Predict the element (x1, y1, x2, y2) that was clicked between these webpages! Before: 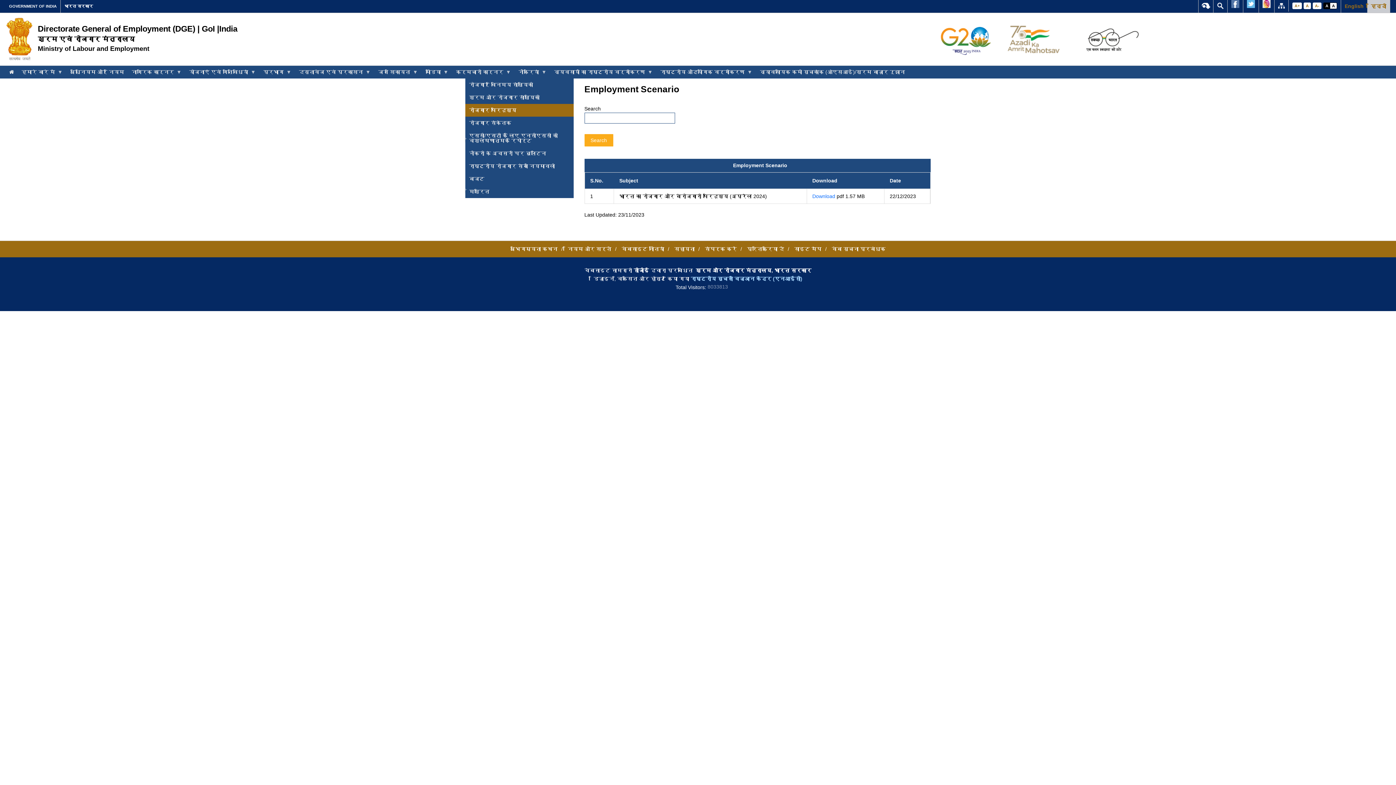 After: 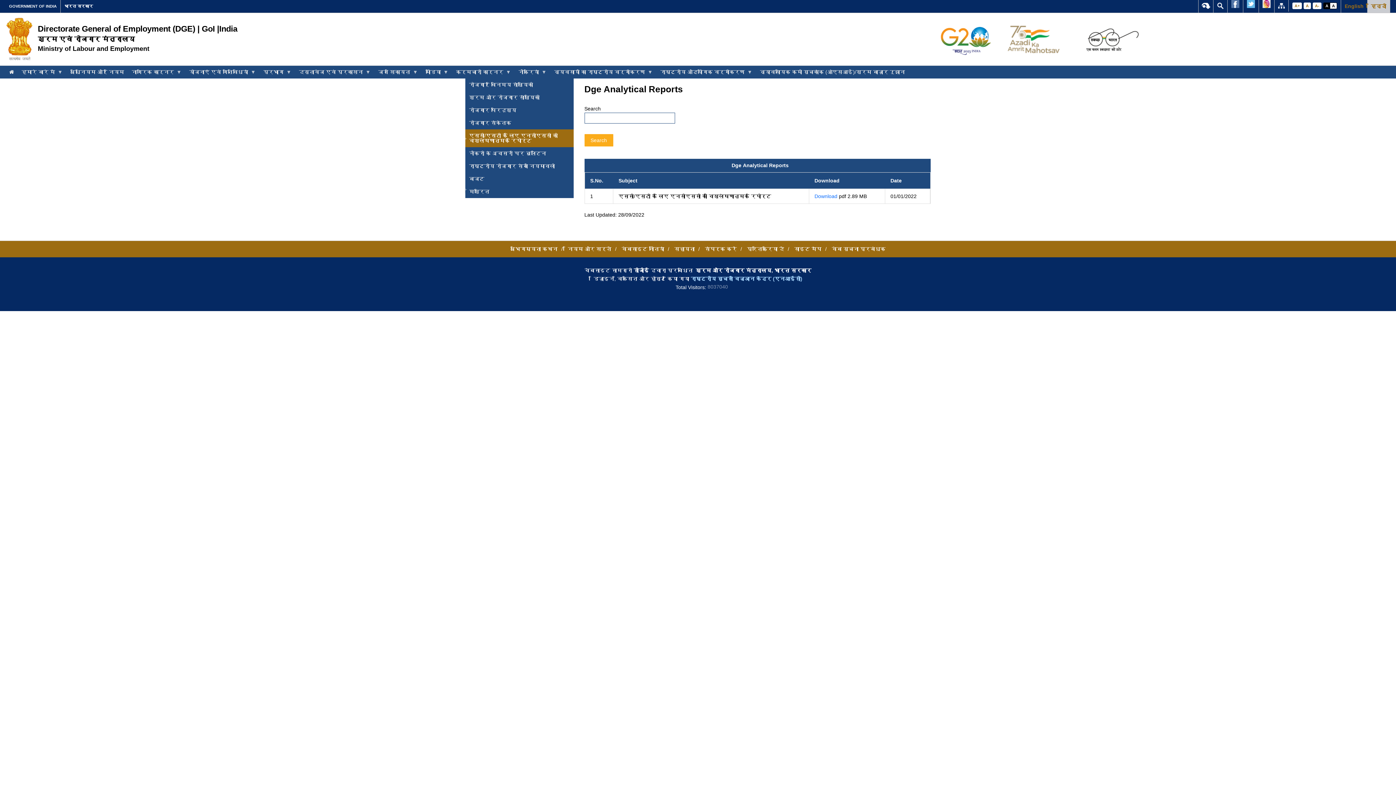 Action: label: एससी/एसटी के लिए एनसीएससी की विश्लेषणात्मक रिपोर्ट bbox: (465, 129, 573, 147)